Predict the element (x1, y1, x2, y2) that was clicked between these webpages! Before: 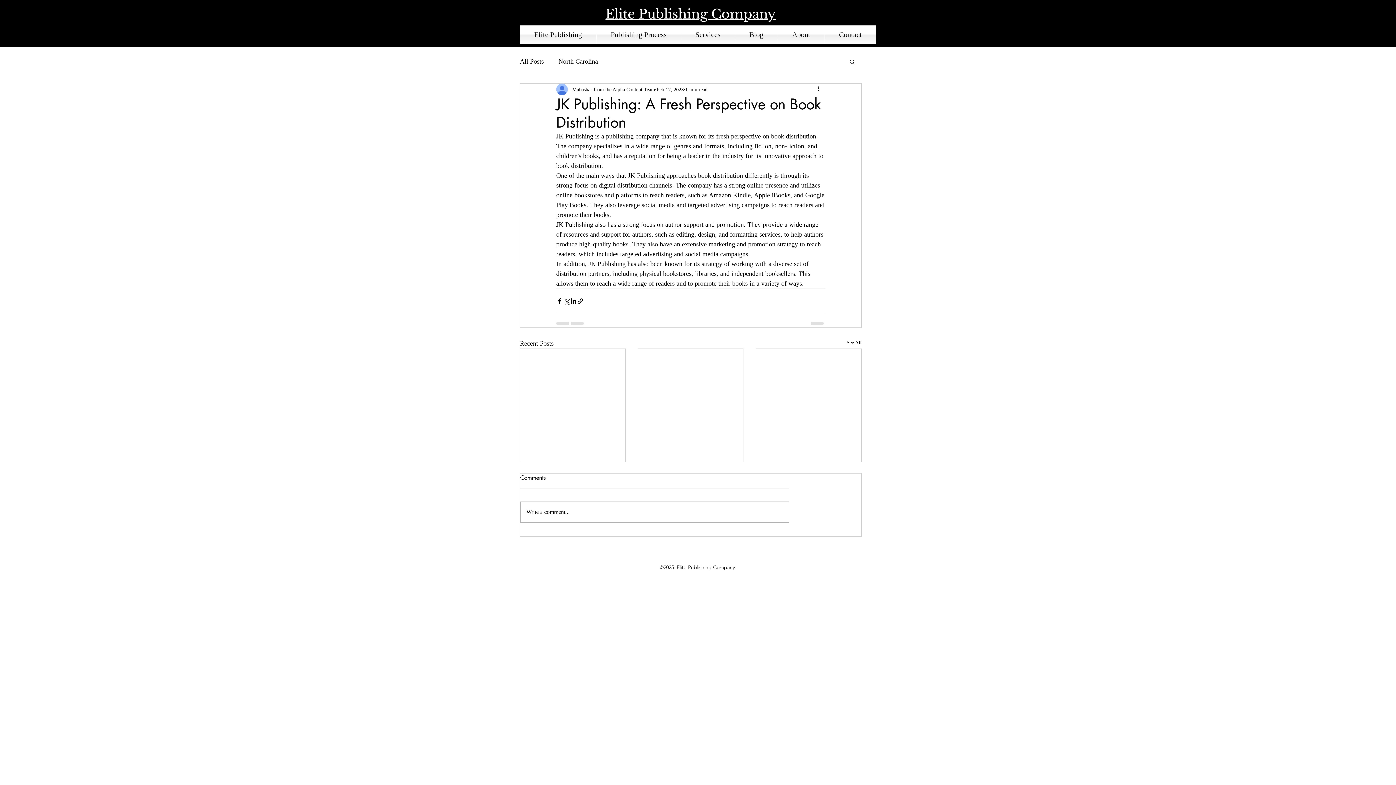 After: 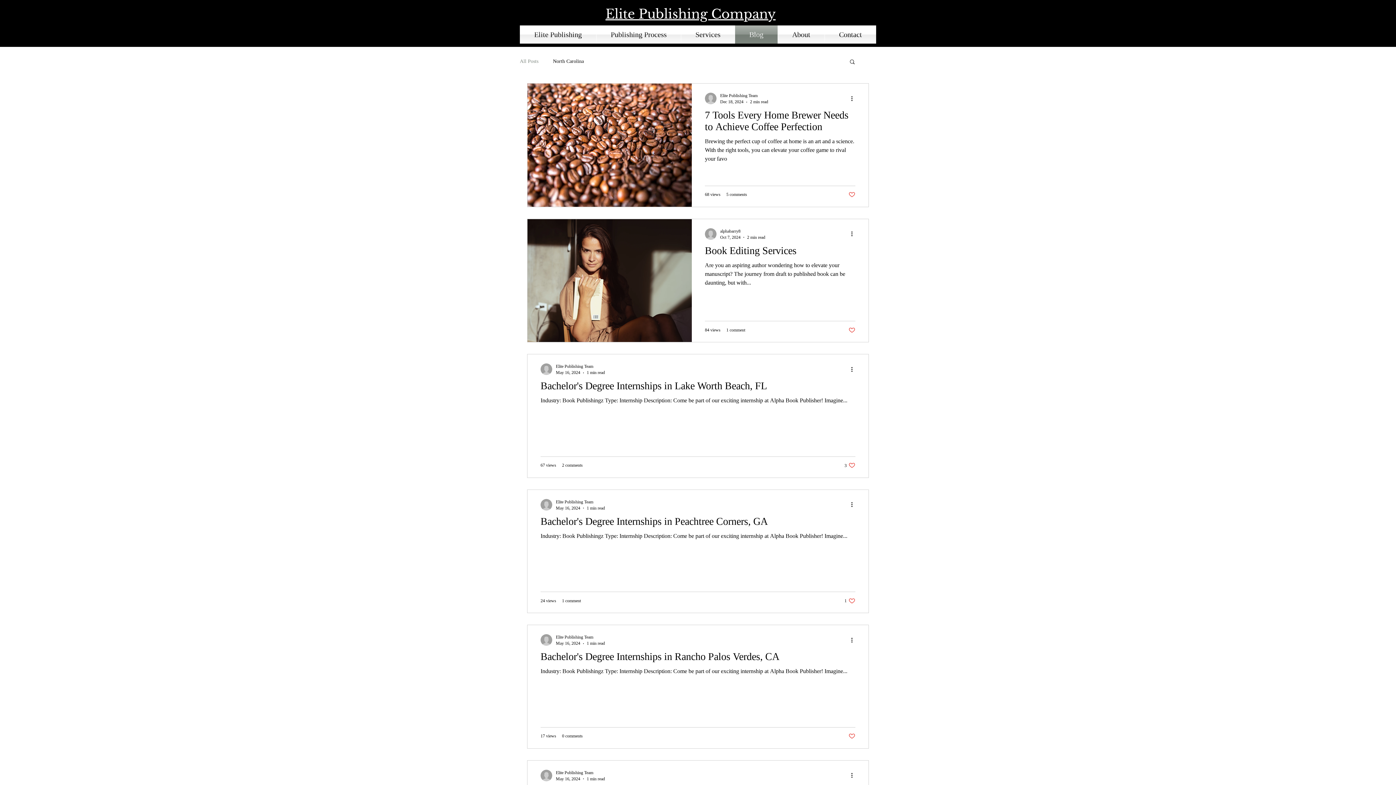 Action: bbox: (520, 55, 544, 67) label: All Posts